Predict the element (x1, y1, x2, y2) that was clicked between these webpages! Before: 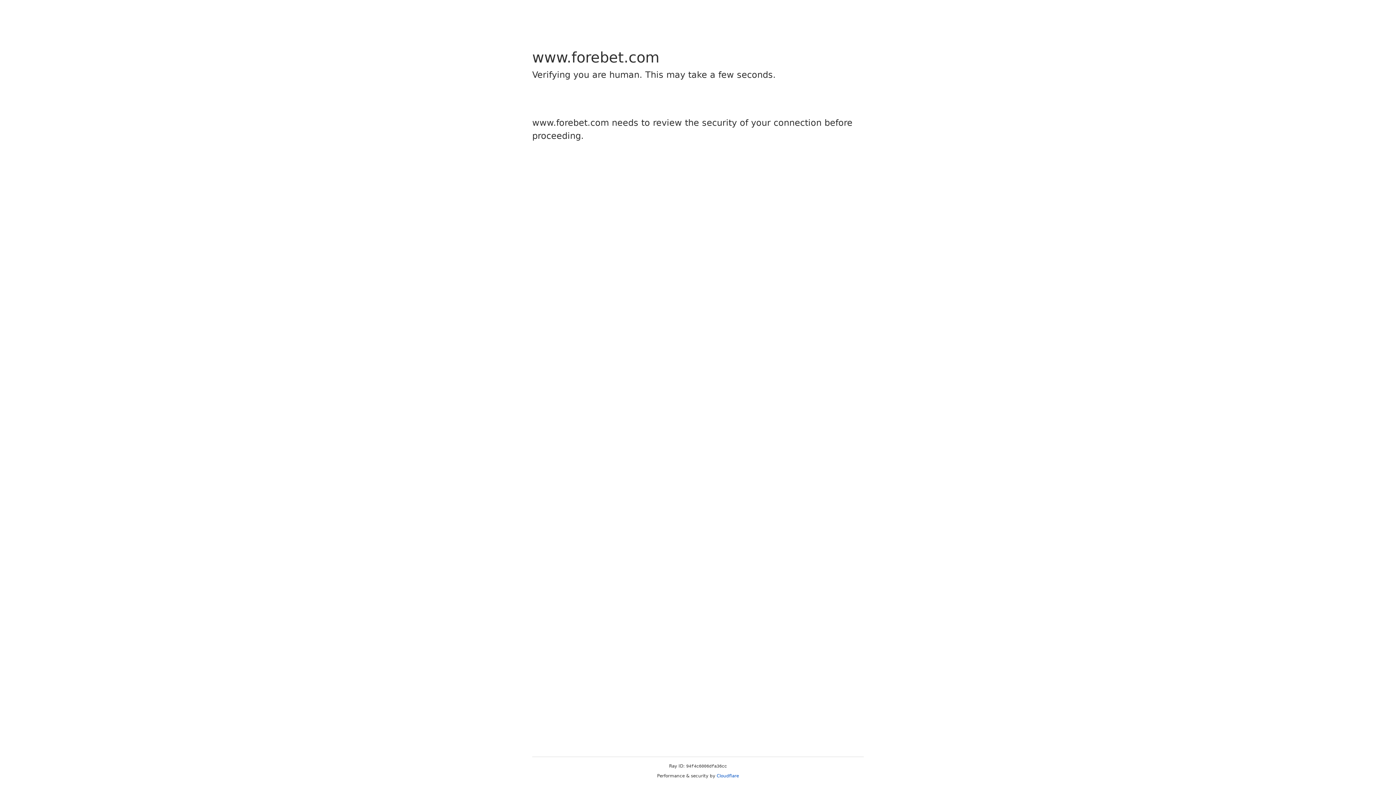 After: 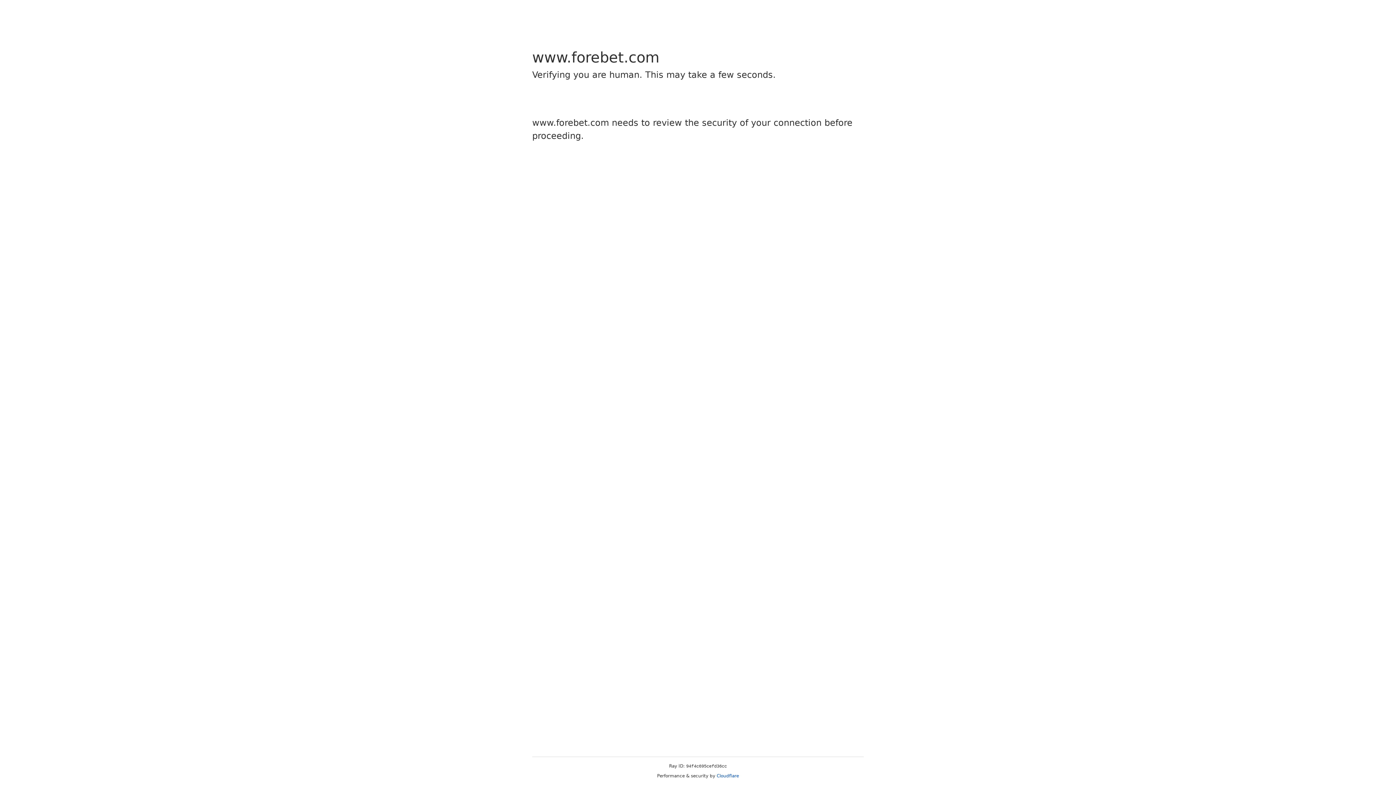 Action: label: Cloudflare bbox: (716, 773, 739, 778)